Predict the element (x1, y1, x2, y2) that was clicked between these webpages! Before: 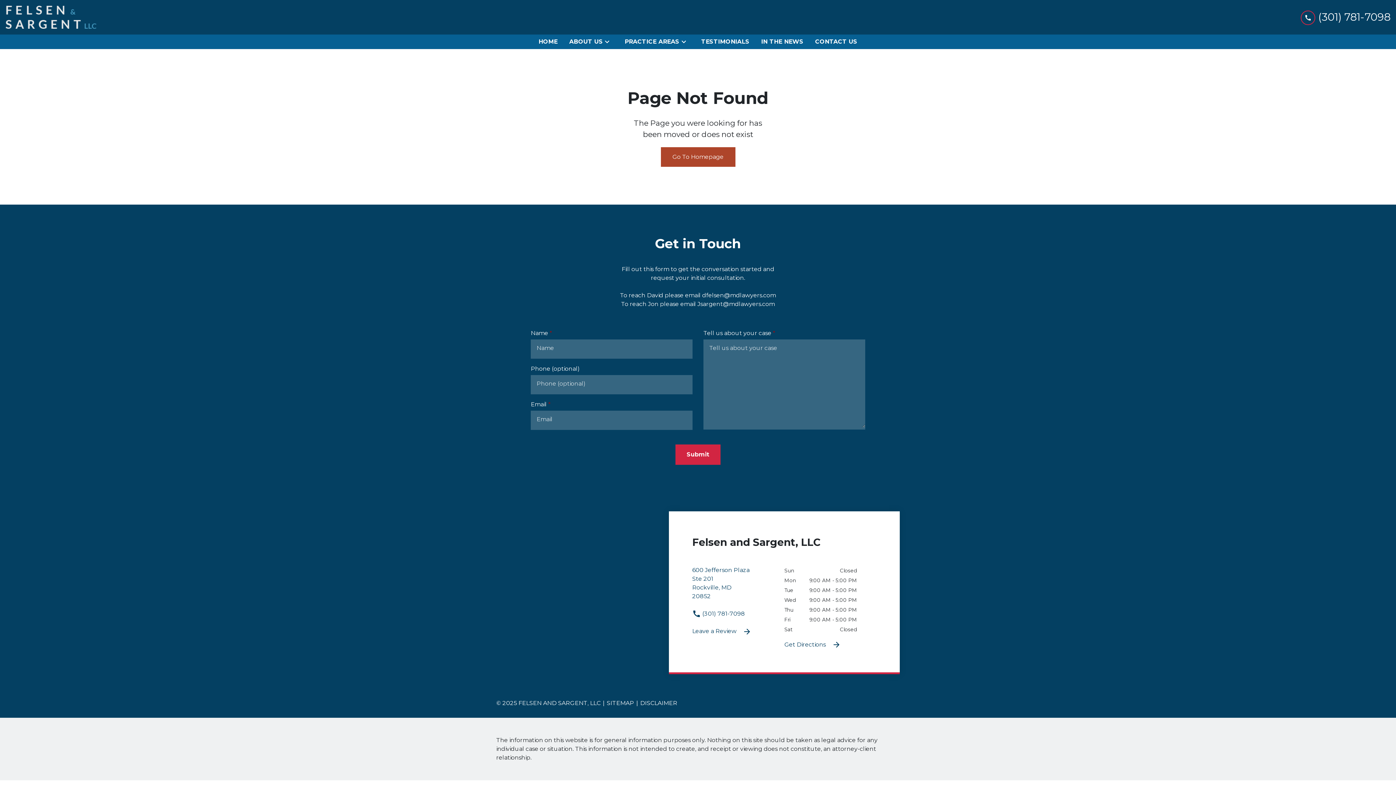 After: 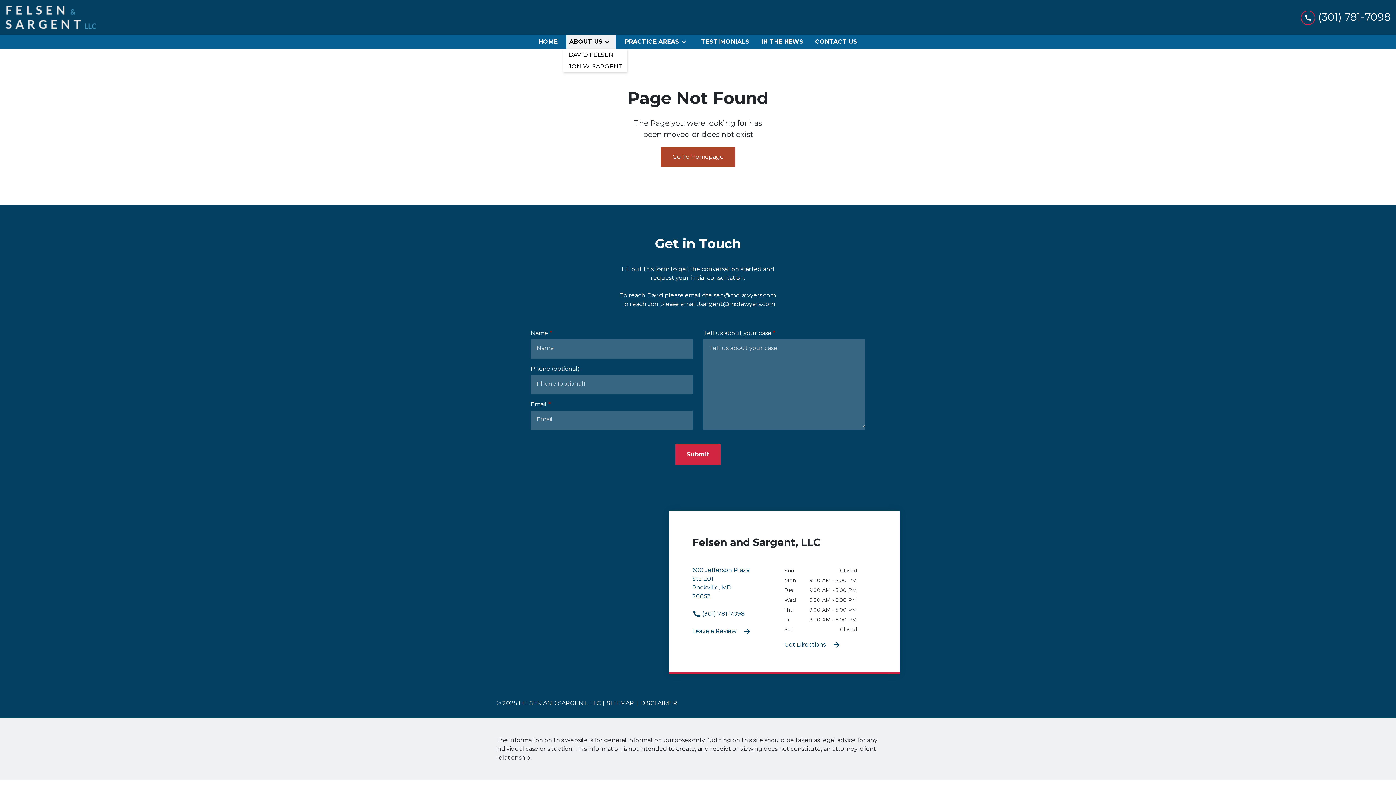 Action: bbox: (603, 37, 616, 46) label: Toggle Dropdown